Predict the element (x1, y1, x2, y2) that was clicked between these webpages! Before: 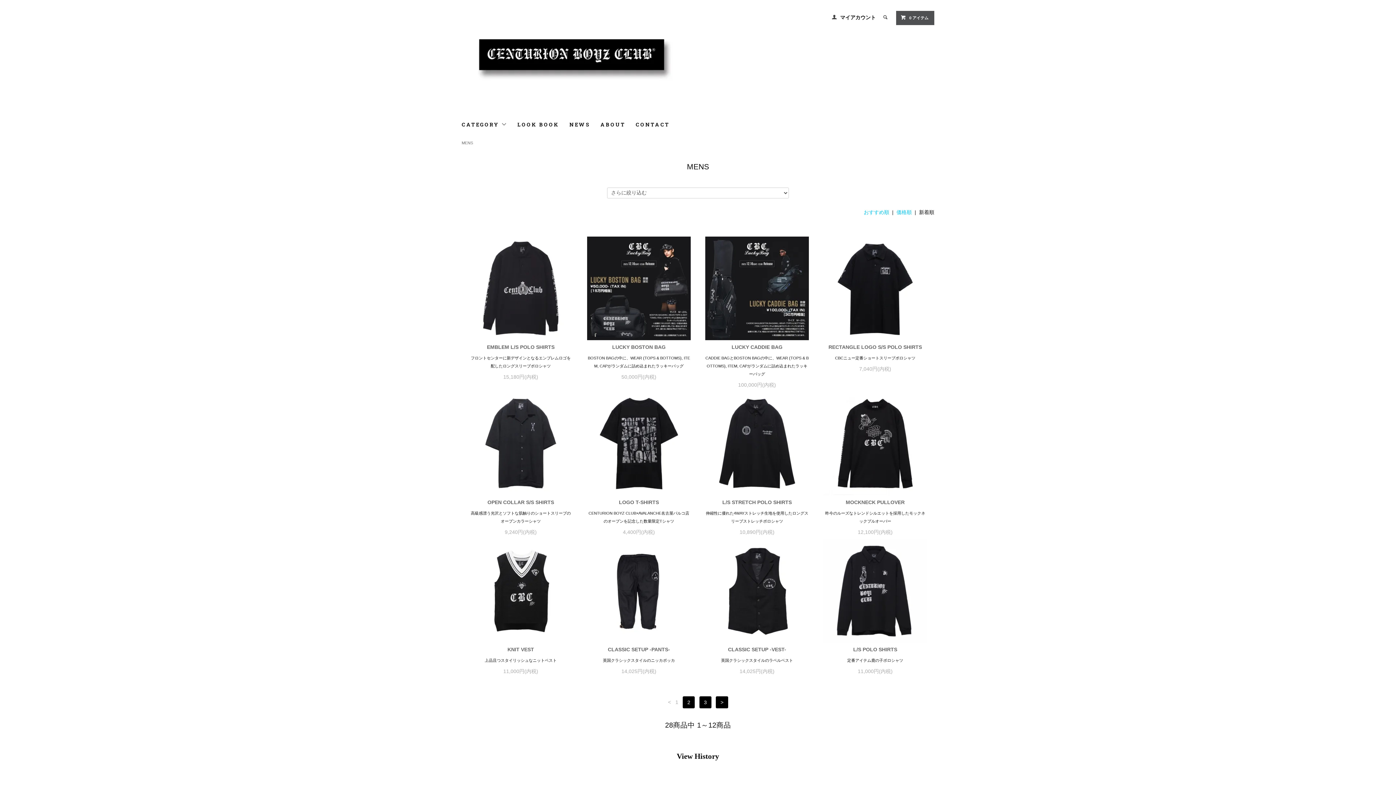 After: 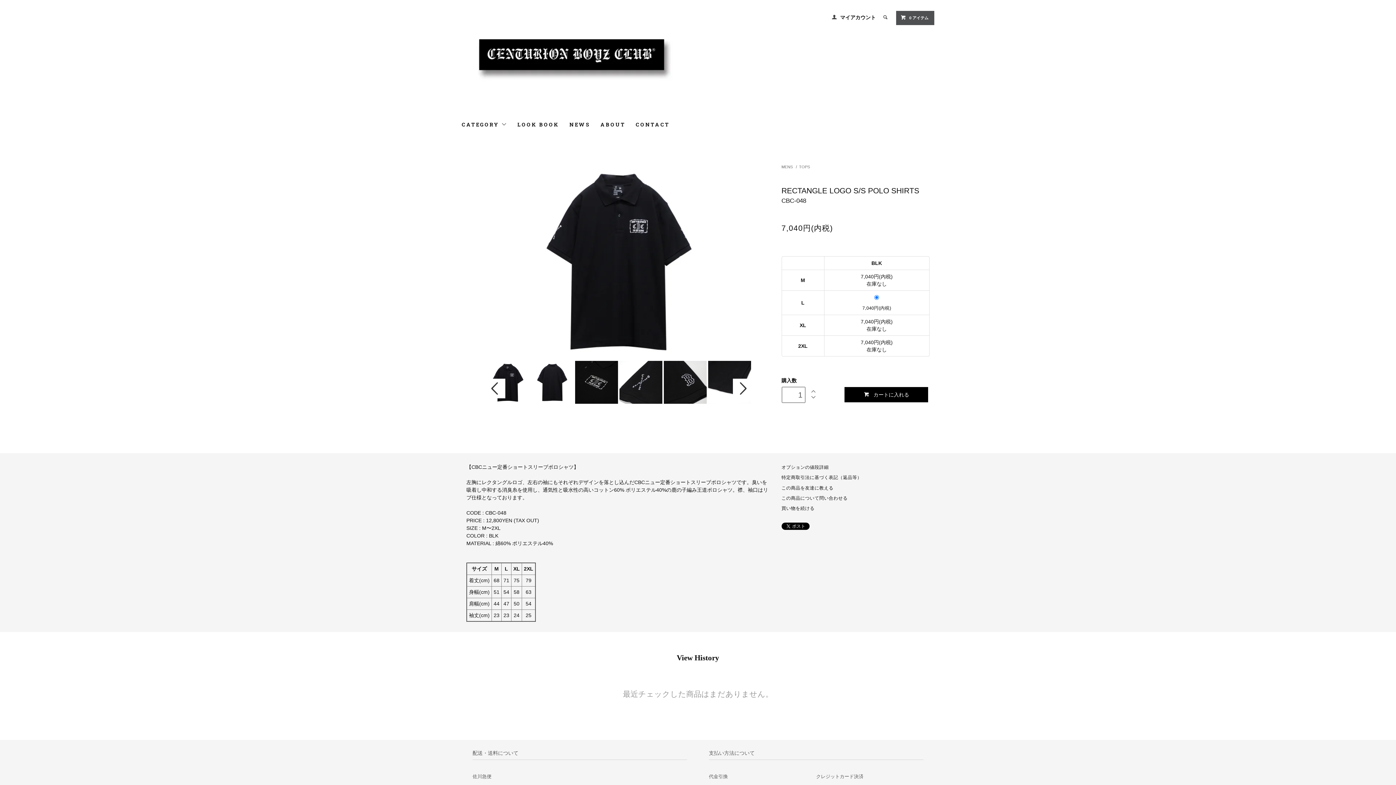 Action: label: RECTANGLE LOGO S/S POLO SHIRTS bbox: (823, 343, 927, 351)